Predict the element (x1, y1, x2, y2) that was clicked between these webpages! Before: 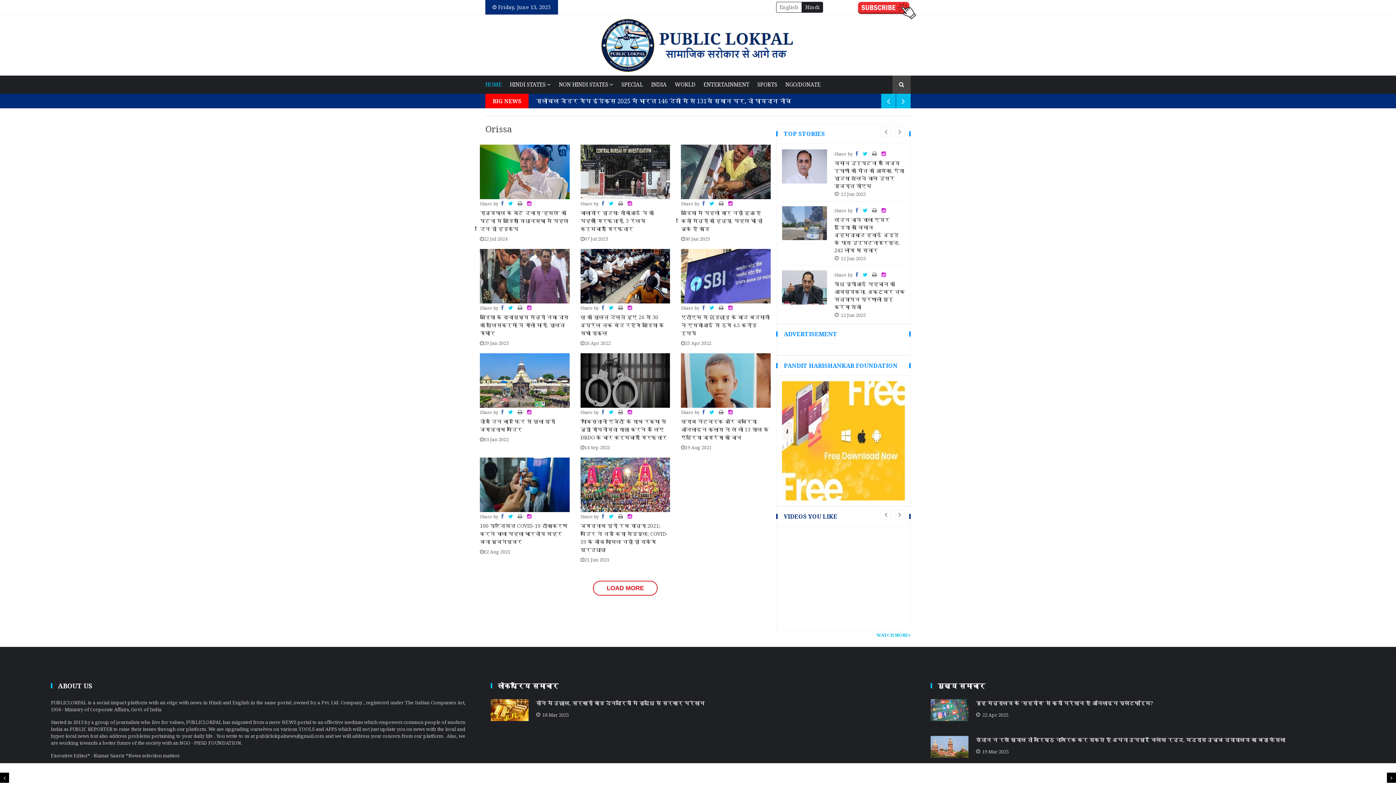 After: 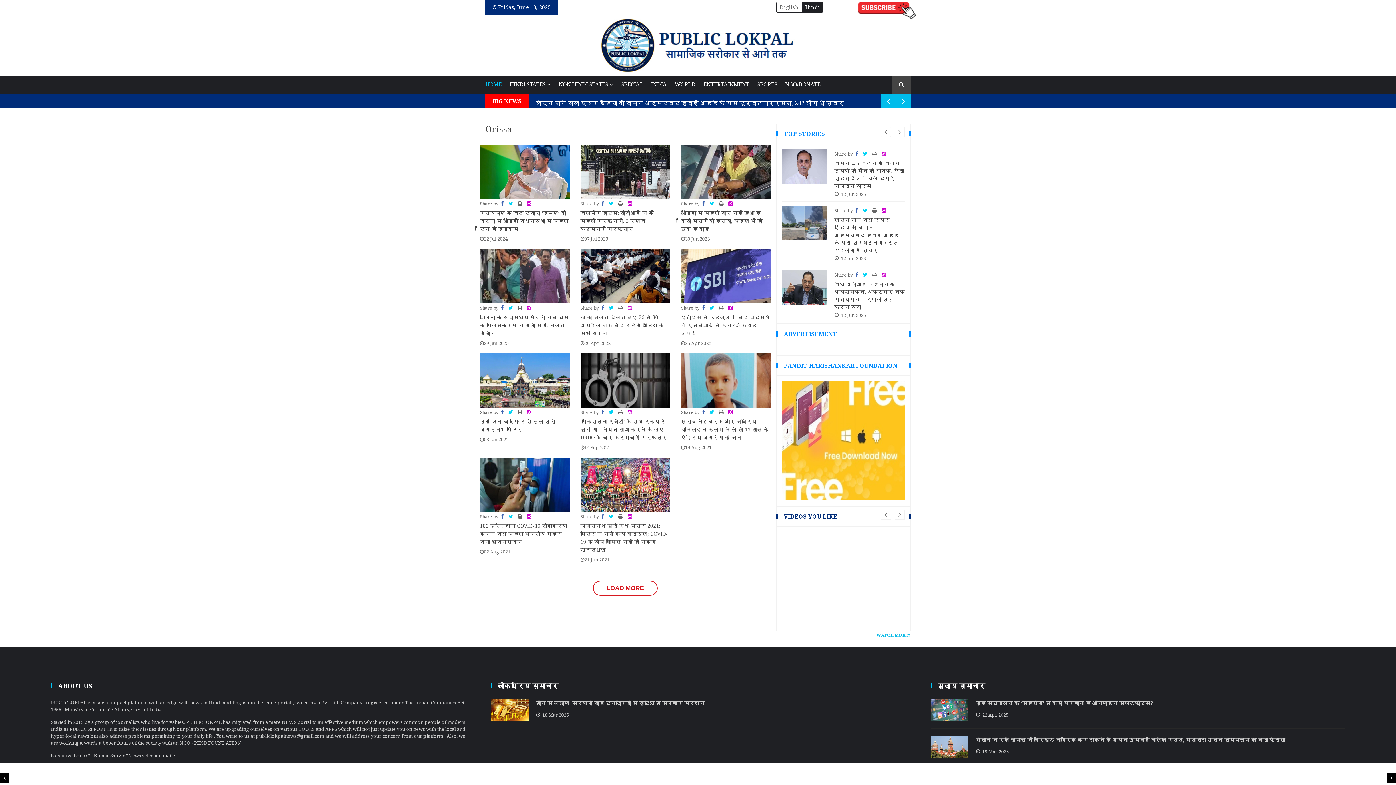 Action: bbox: (499, 408, 505, 415)